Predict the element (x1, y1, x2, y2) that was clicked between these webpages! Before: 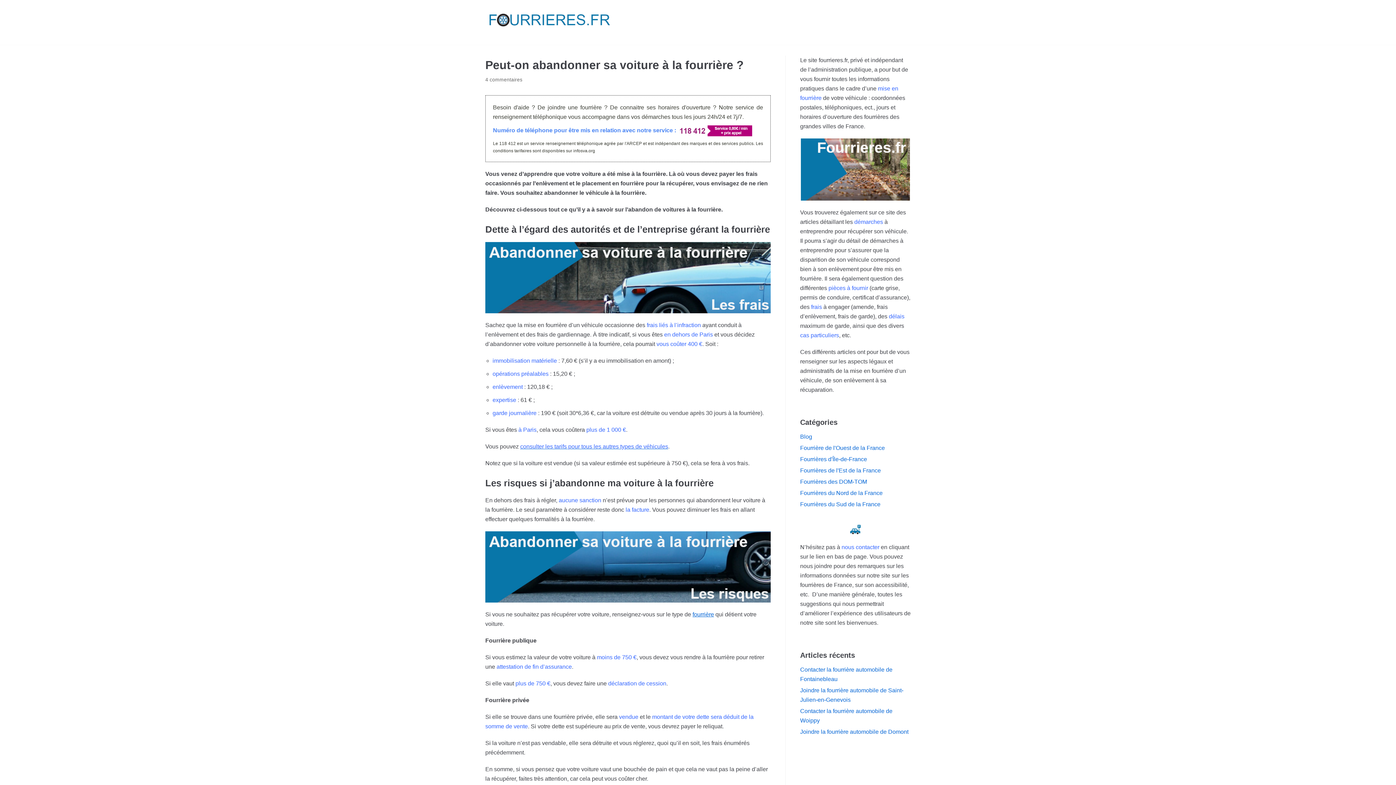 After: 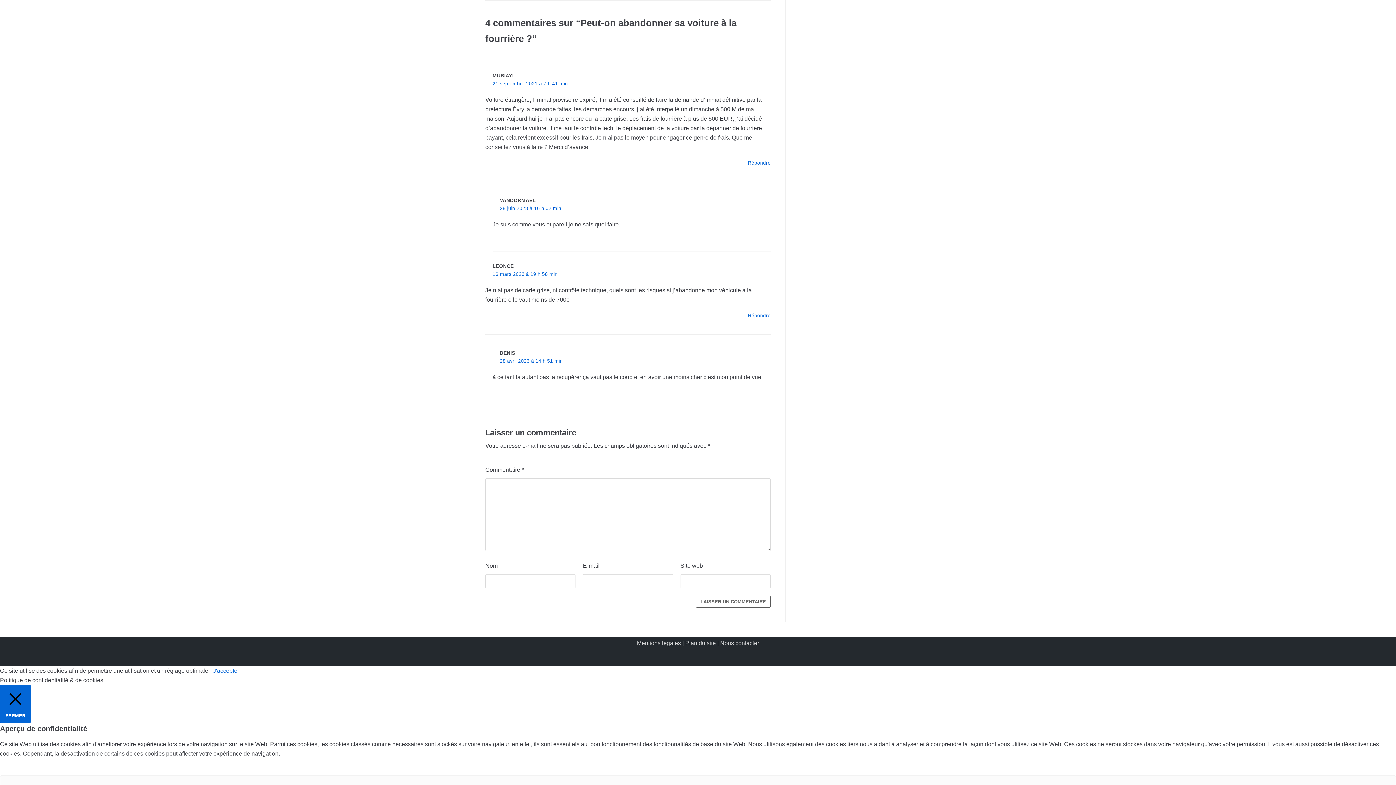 Action: label: 4 commentaires bbox: (485, 77, 522, 82)